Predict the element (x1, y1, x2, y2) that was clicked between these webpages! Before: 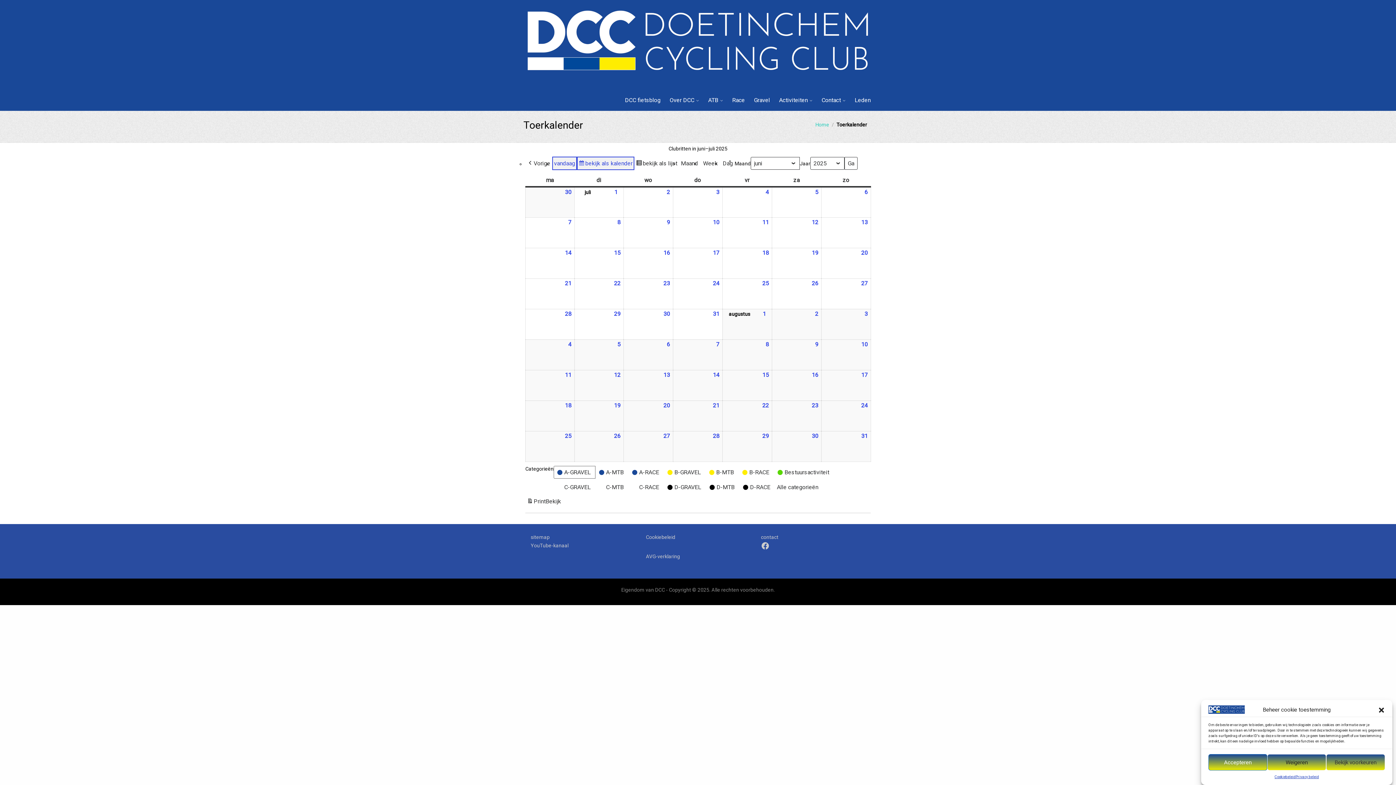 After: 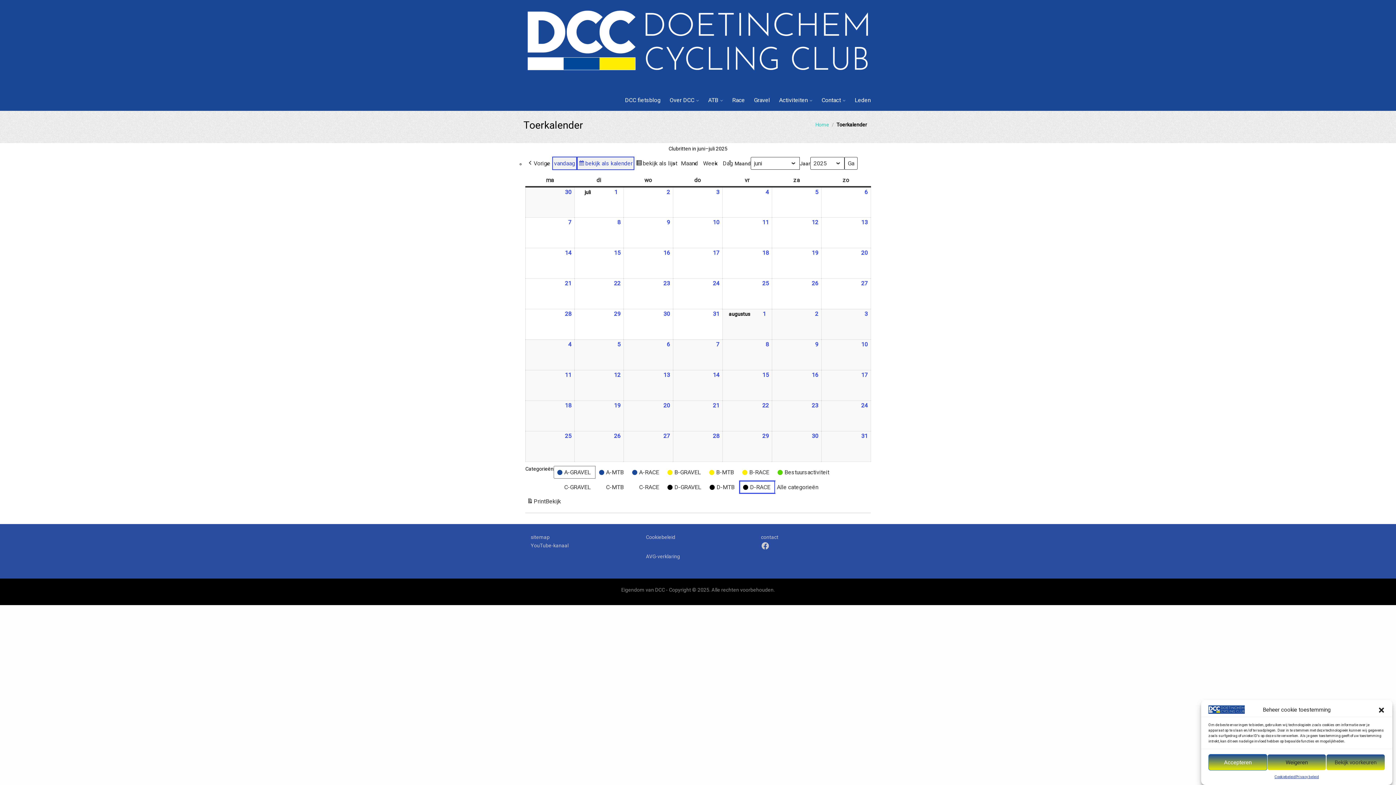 Action: bbox: (739, 481, 775, 493) label:  
D-RACE